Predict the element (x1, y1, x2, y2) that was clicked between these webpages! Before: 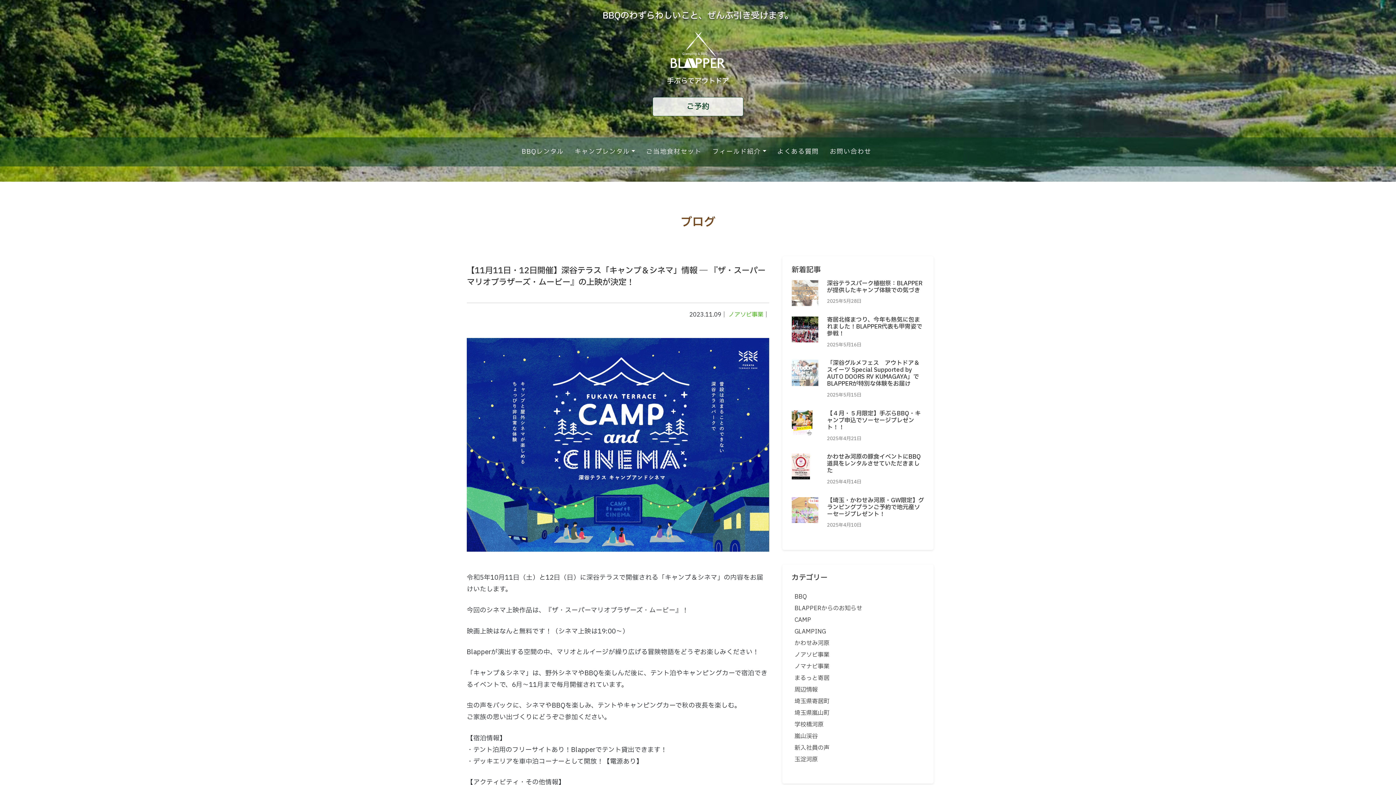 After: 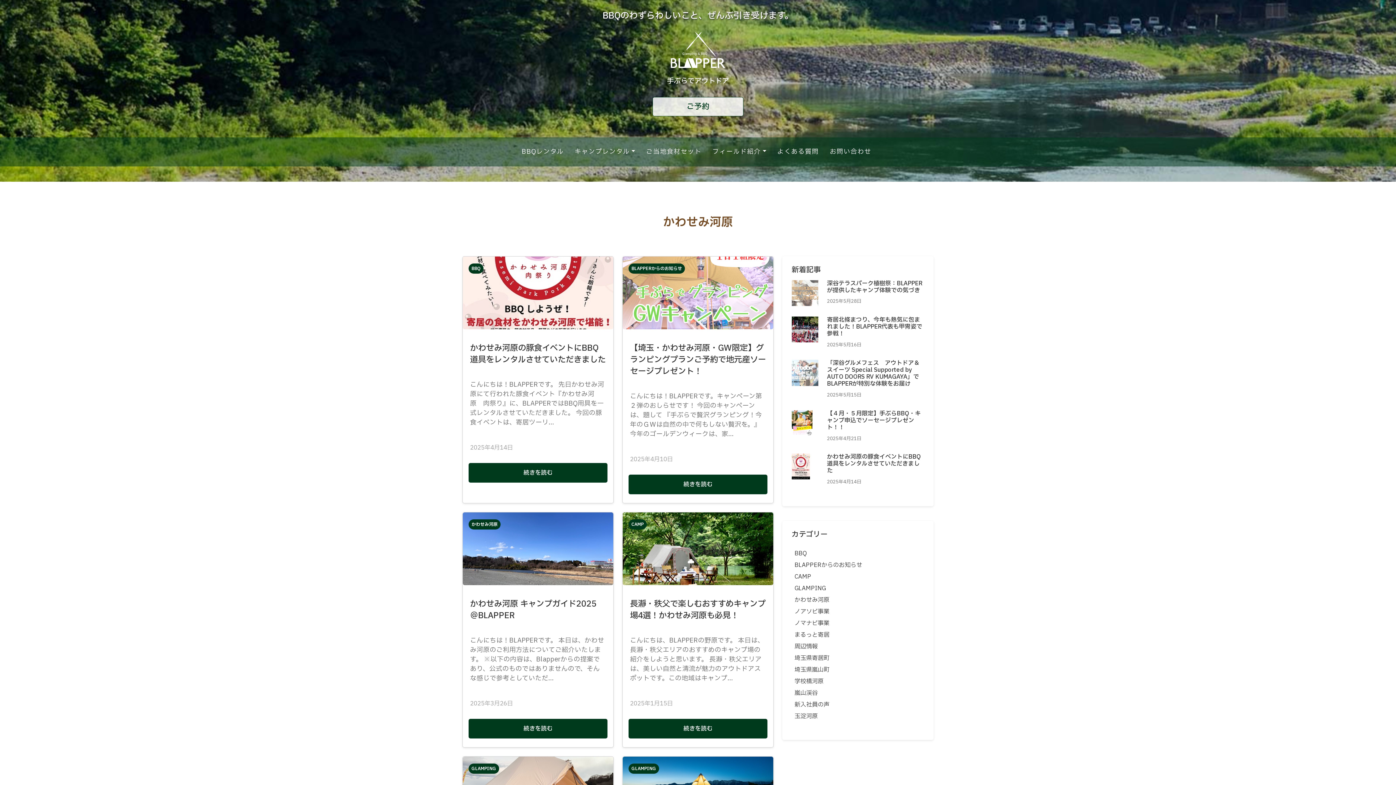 Action: label: かわせみ河原 bbox: (794, 639, 829, 648)